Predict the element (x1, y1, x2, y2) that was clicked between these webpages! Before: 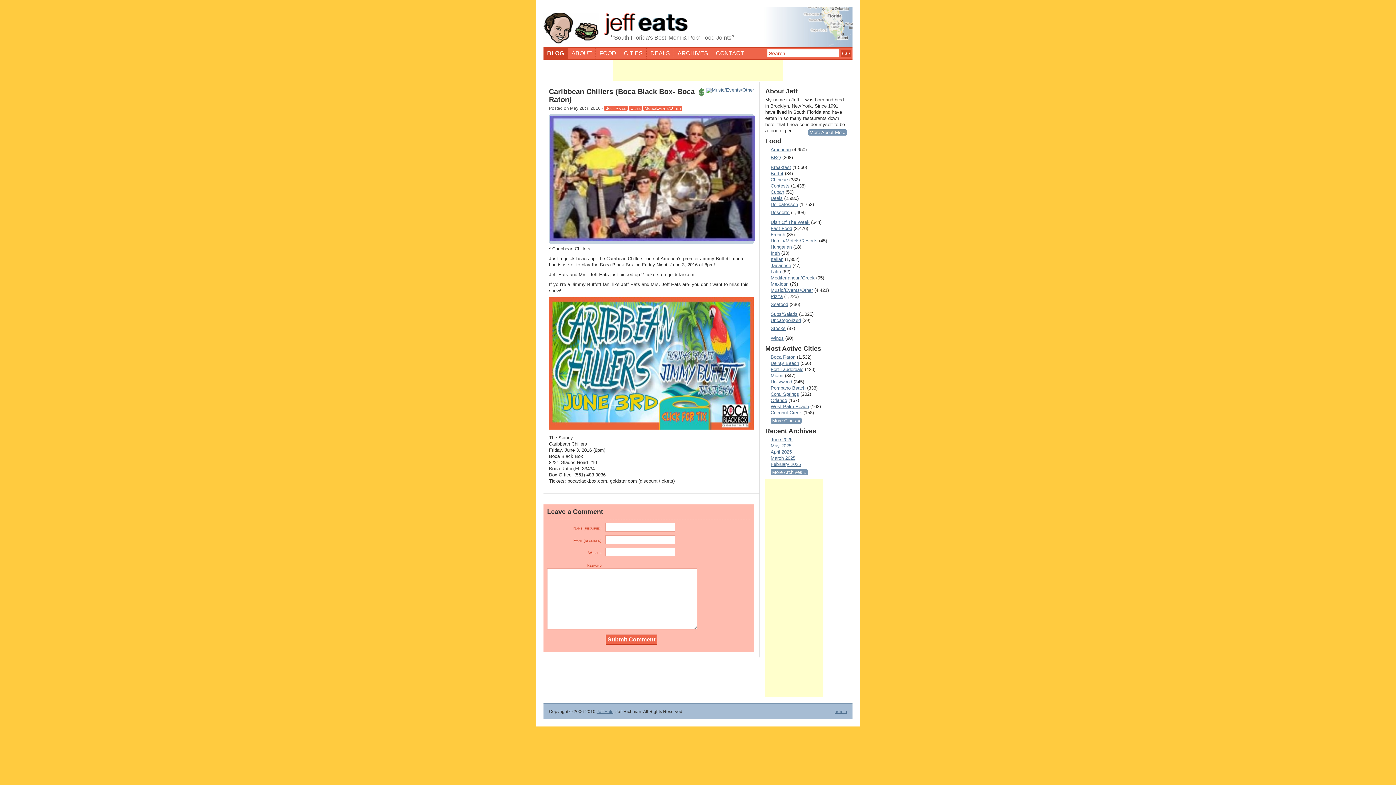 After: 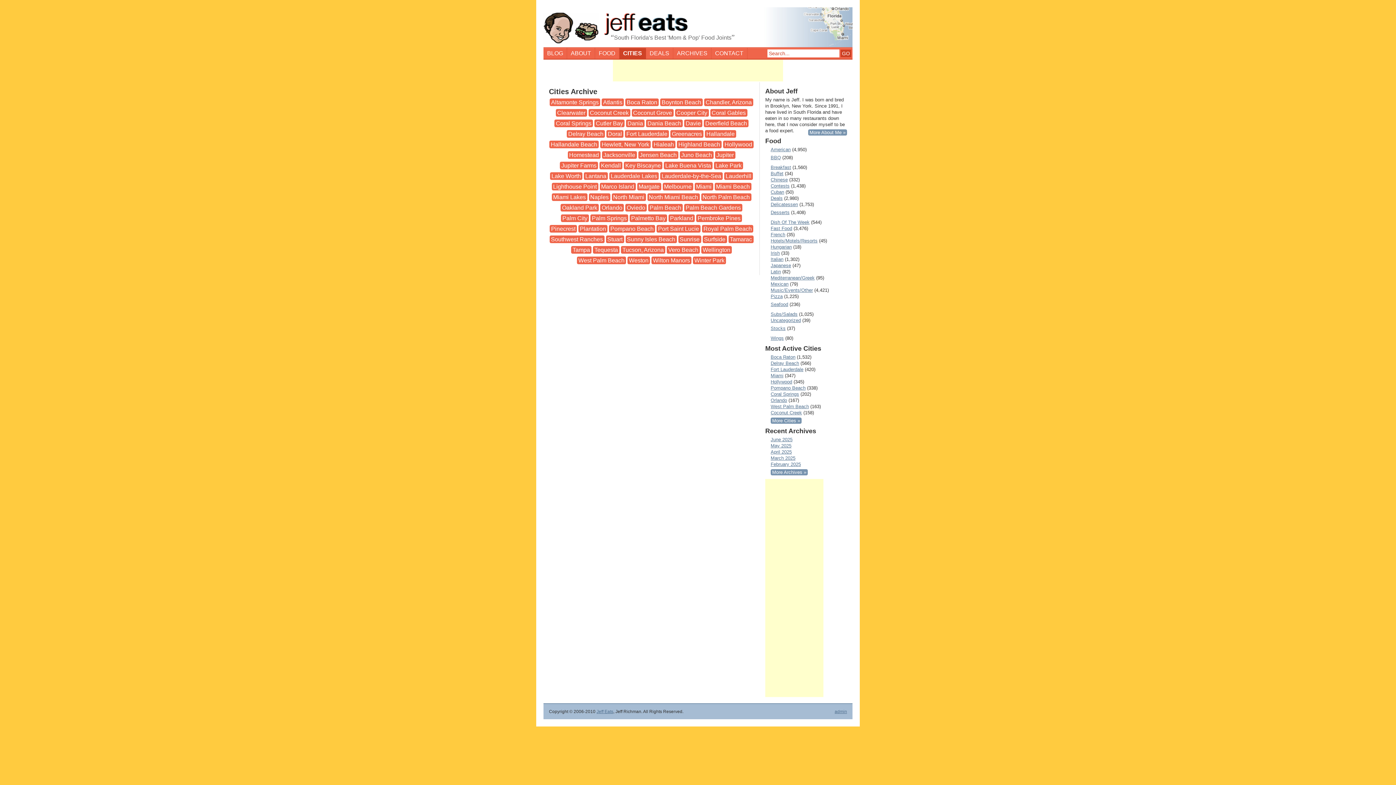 Action: bbox: (620, 48, 646, 58) label: CITIES